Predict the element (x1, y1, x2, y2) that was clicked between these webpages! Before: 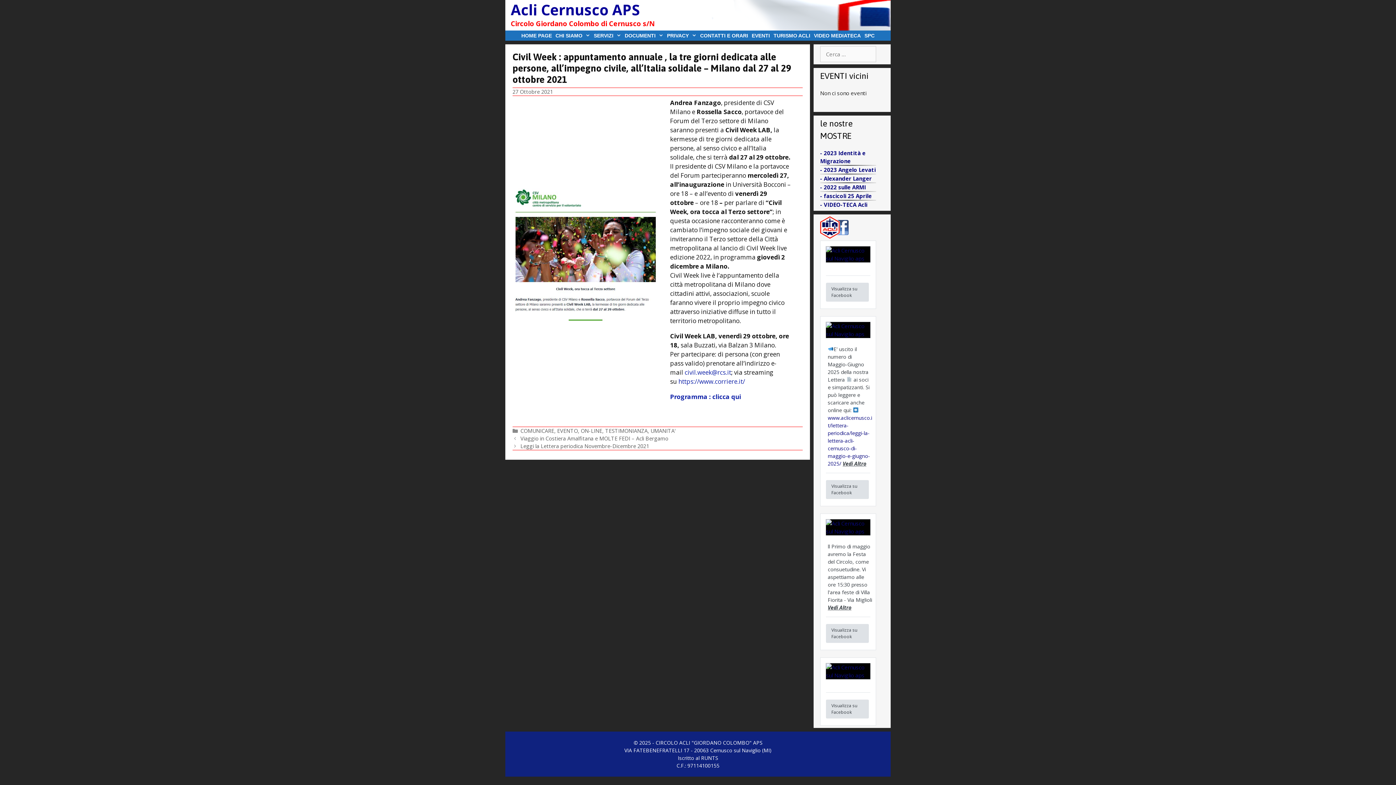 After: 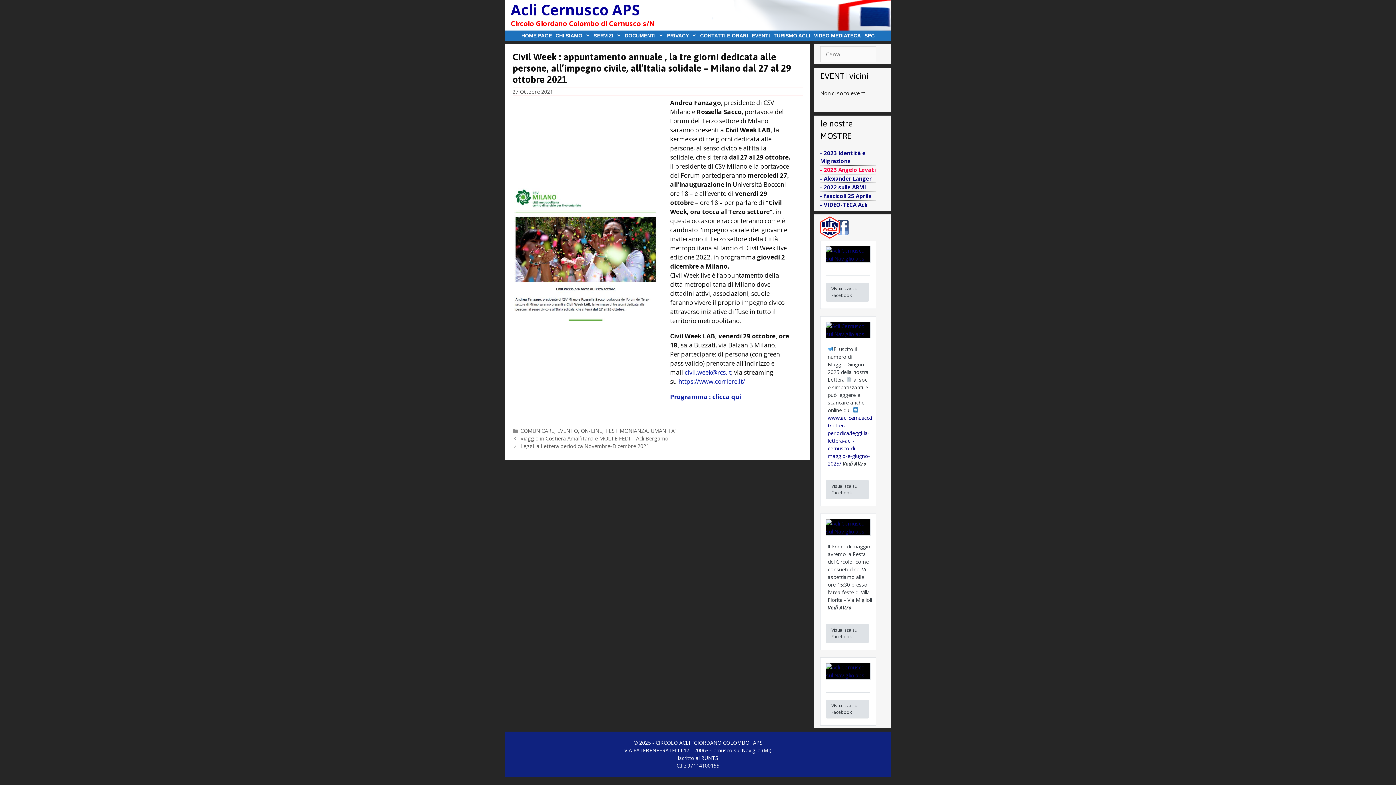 Action: label: - 2023 Angelo Levati bbox: (820, 166, 876, 173)